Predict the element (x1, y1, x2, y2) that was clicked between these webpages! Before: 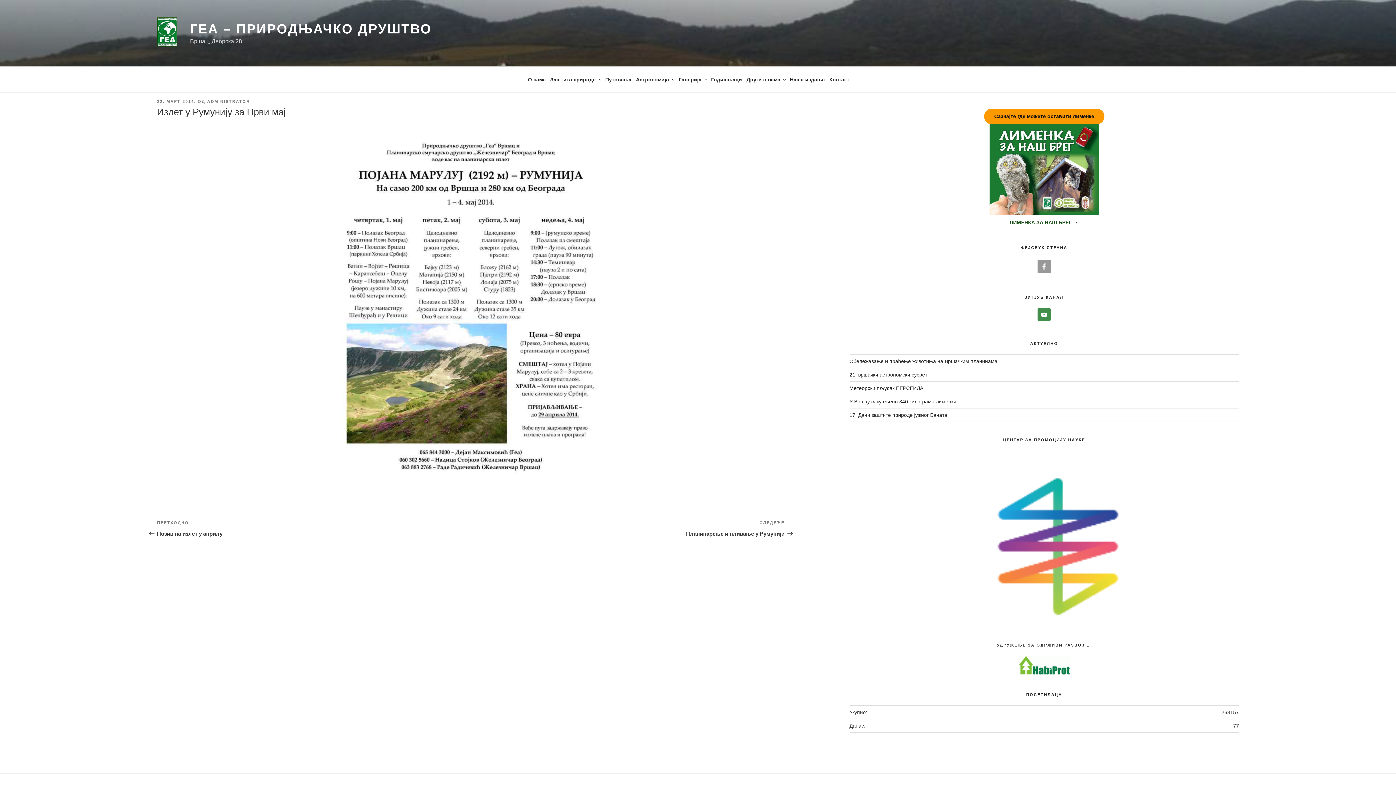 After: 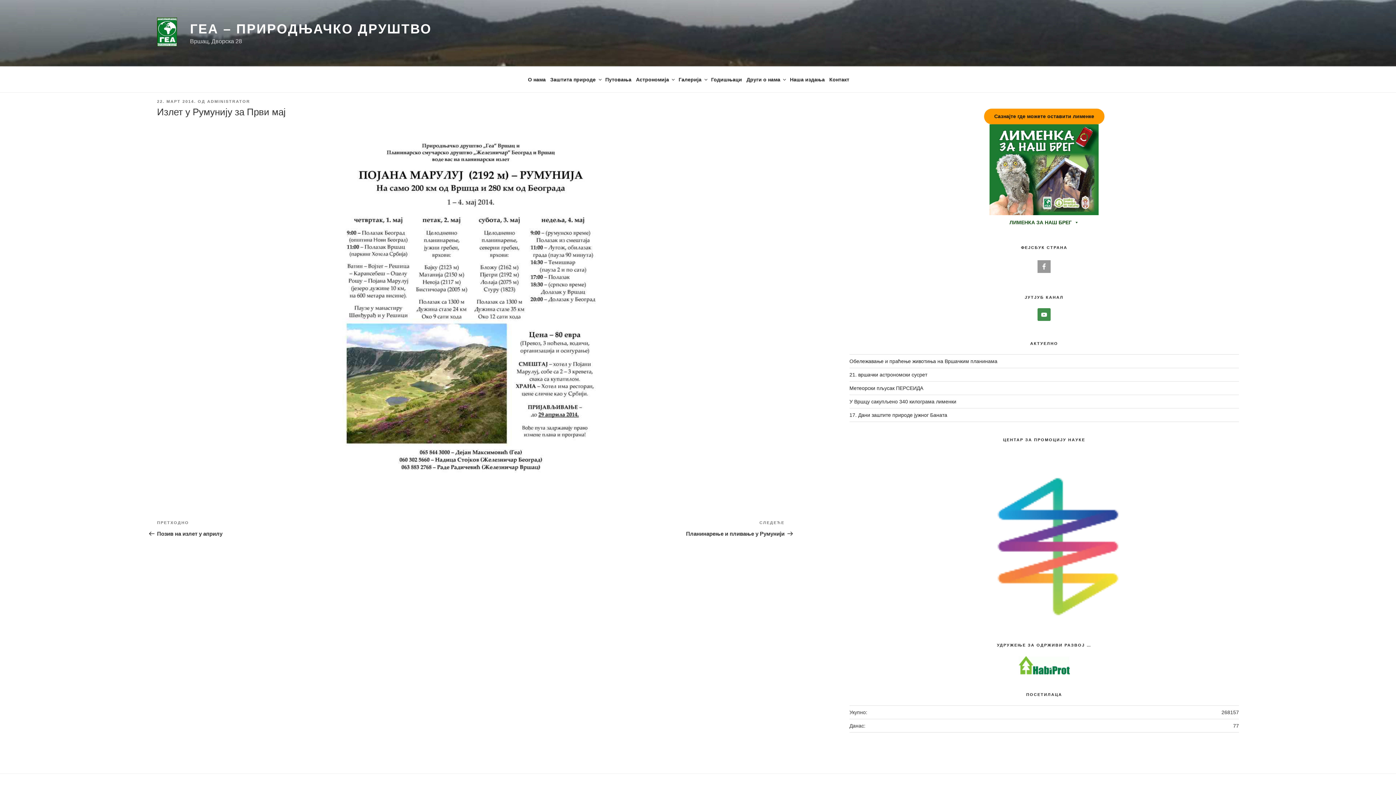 Action: bbox: (1018, 670, 1070, 675)